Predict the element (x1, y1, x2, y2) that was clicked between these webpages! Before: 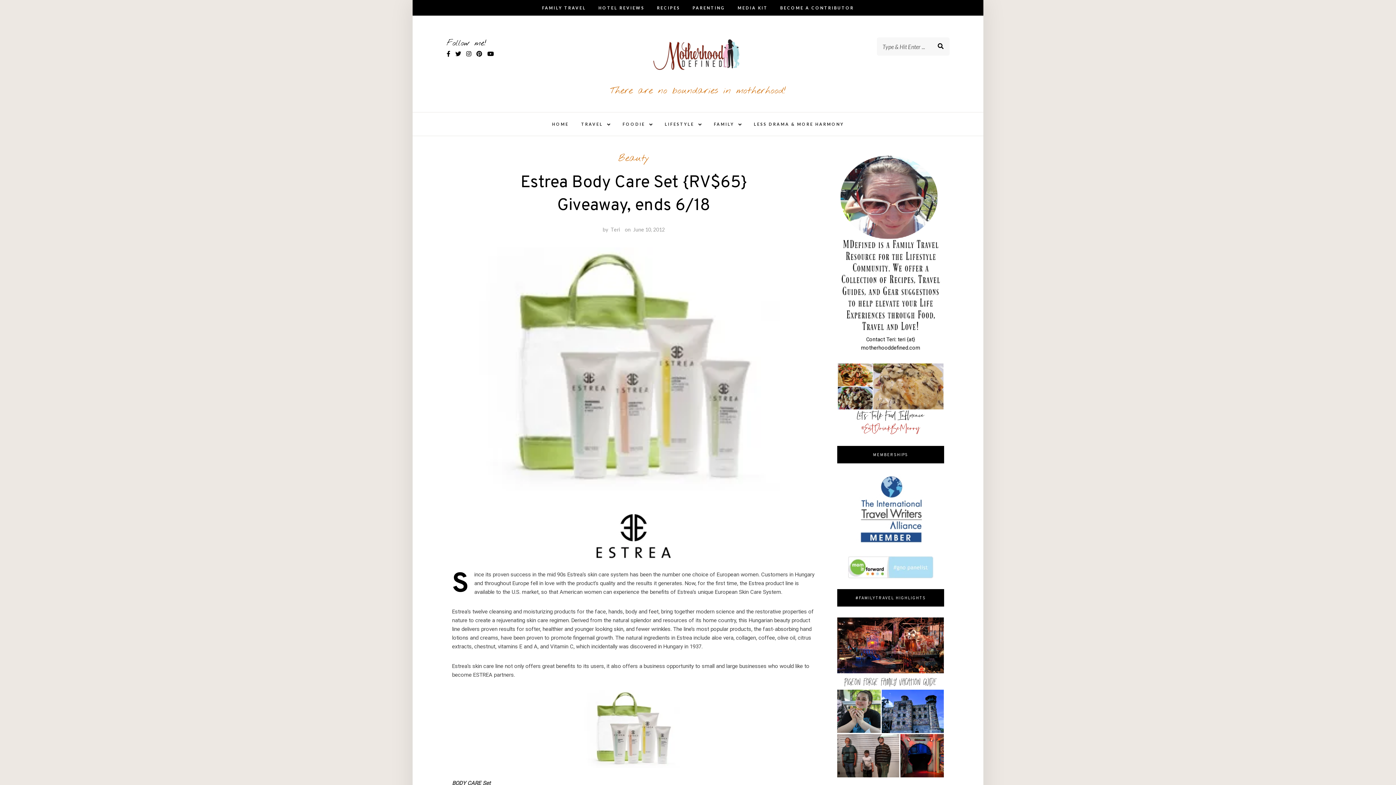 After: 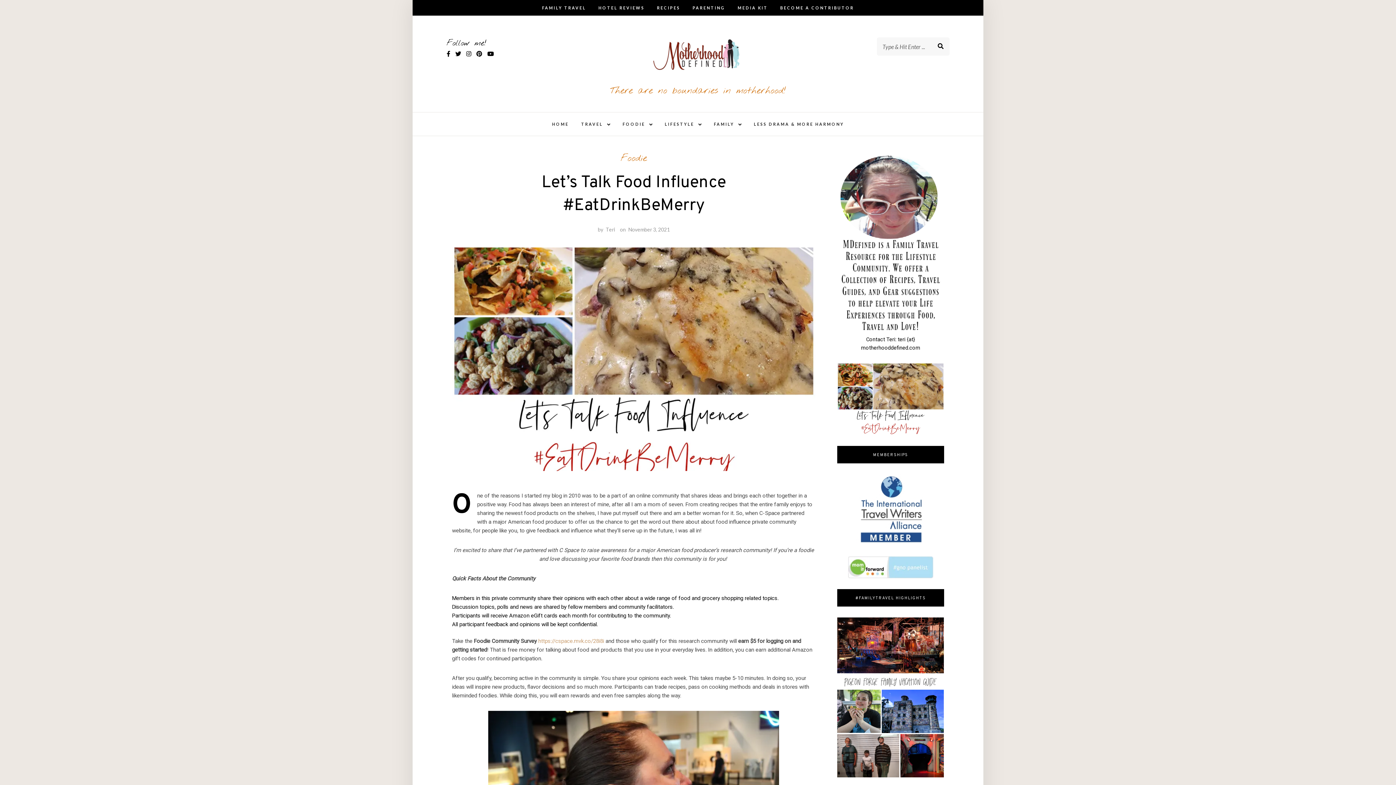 Action: bbox: (837, 394, 944, 402)